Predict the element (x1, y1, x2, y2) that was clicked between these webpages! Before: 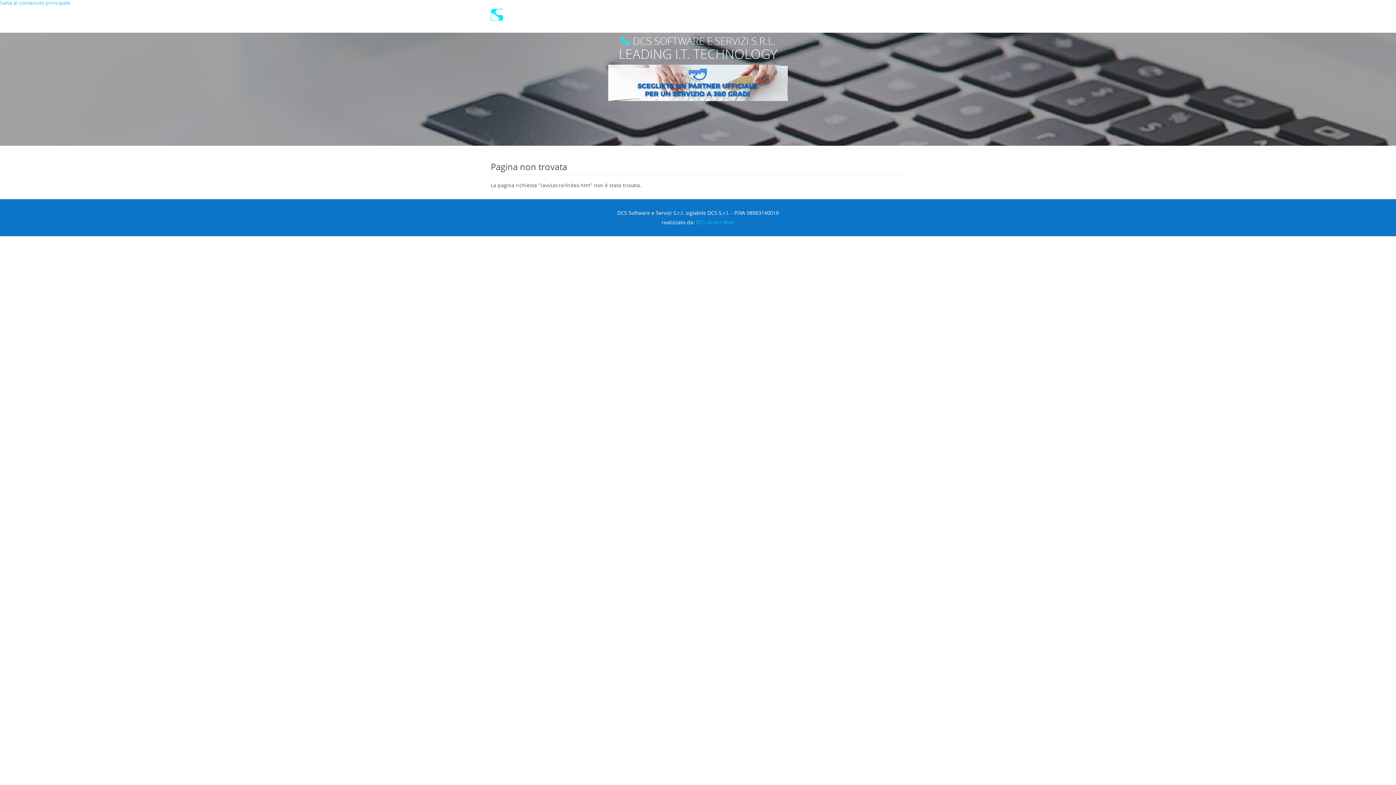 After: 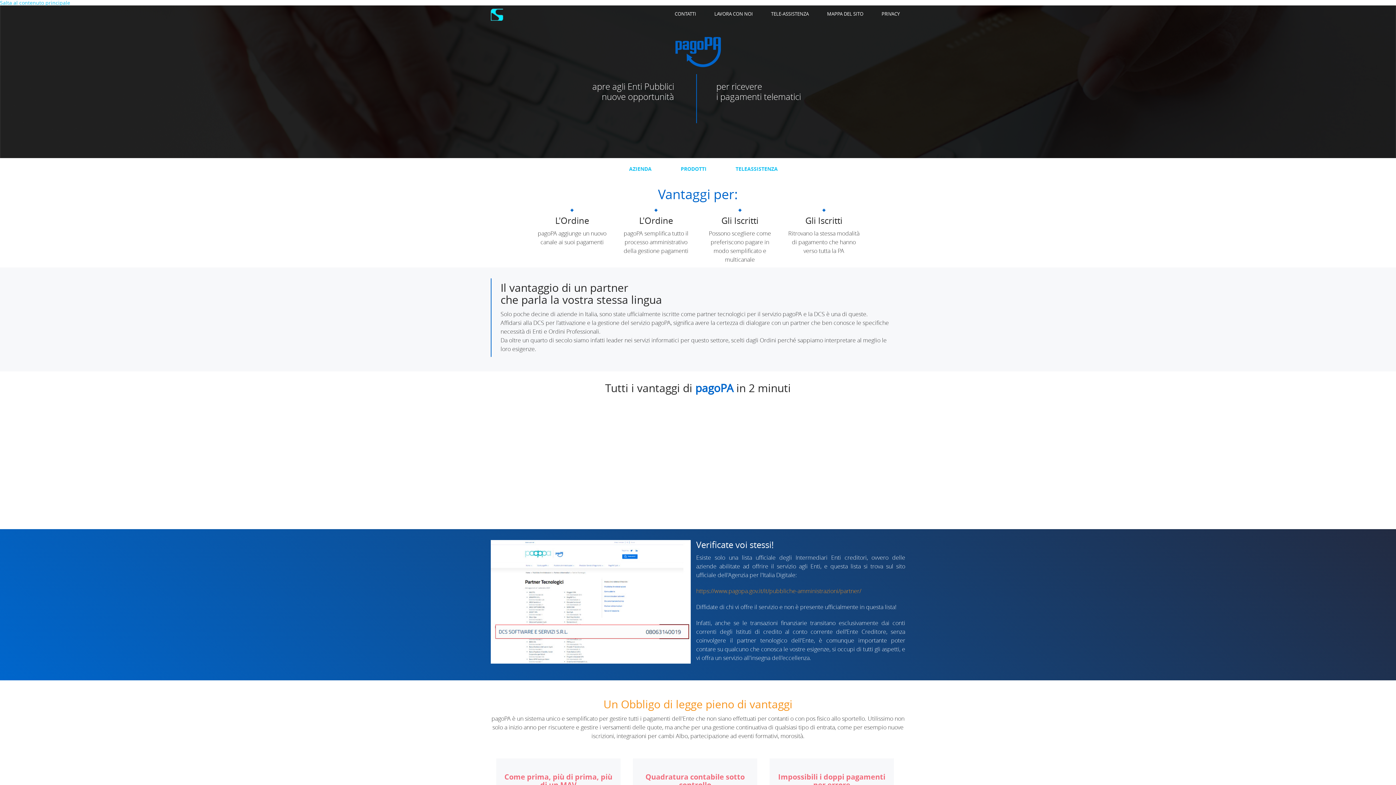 Action: bbox: (608, 78, 788, 85)